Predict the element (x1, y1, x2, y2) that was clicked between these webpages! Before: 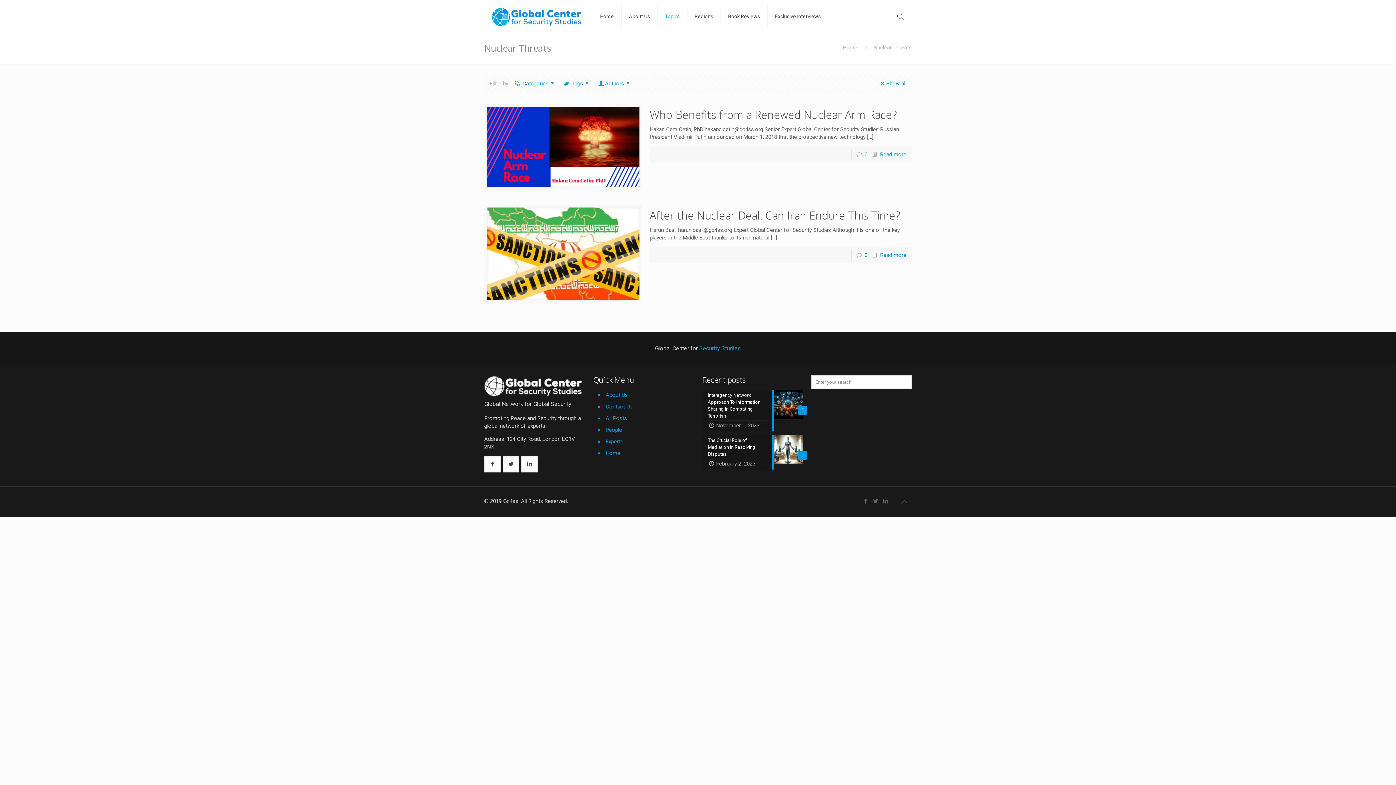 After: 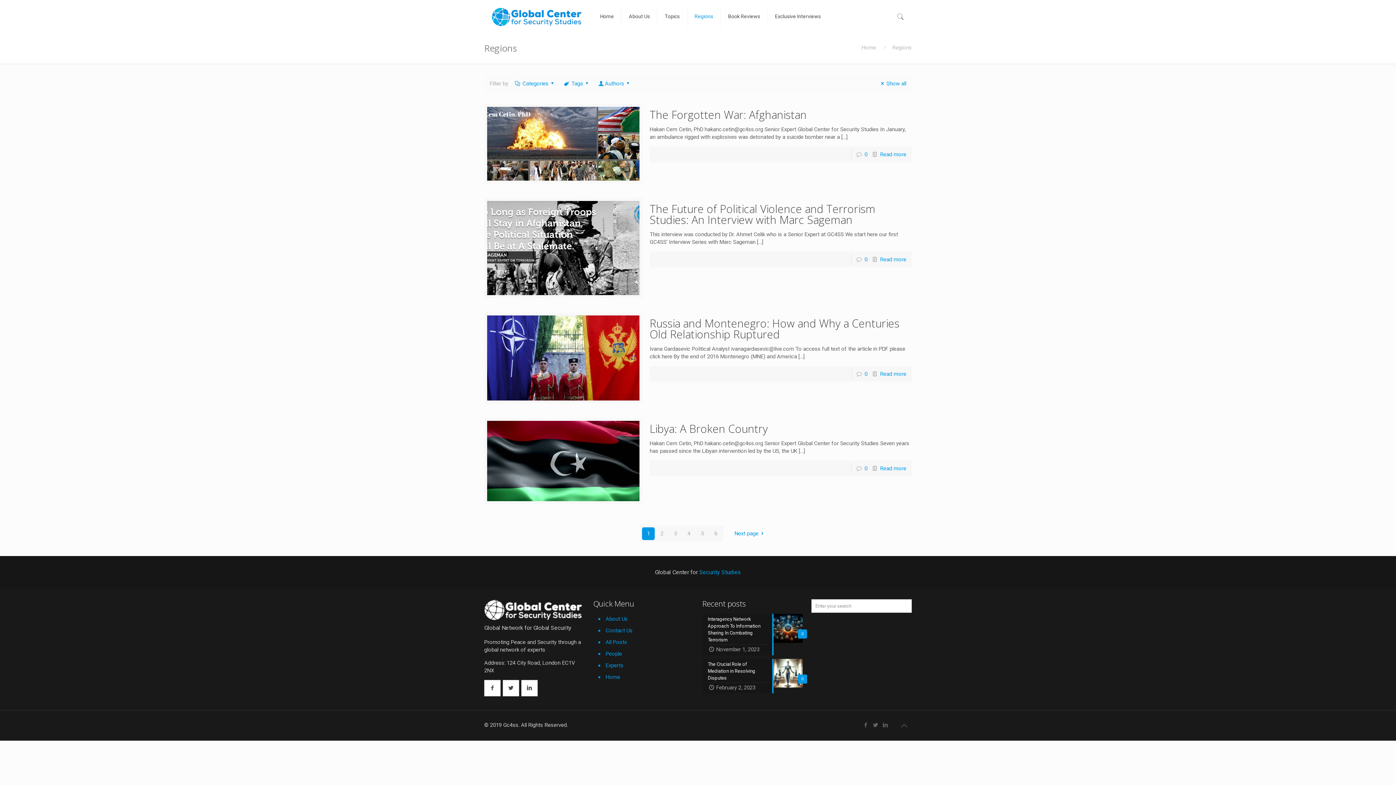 Action: bbox: (687, 0, 721, 32) label: Regions